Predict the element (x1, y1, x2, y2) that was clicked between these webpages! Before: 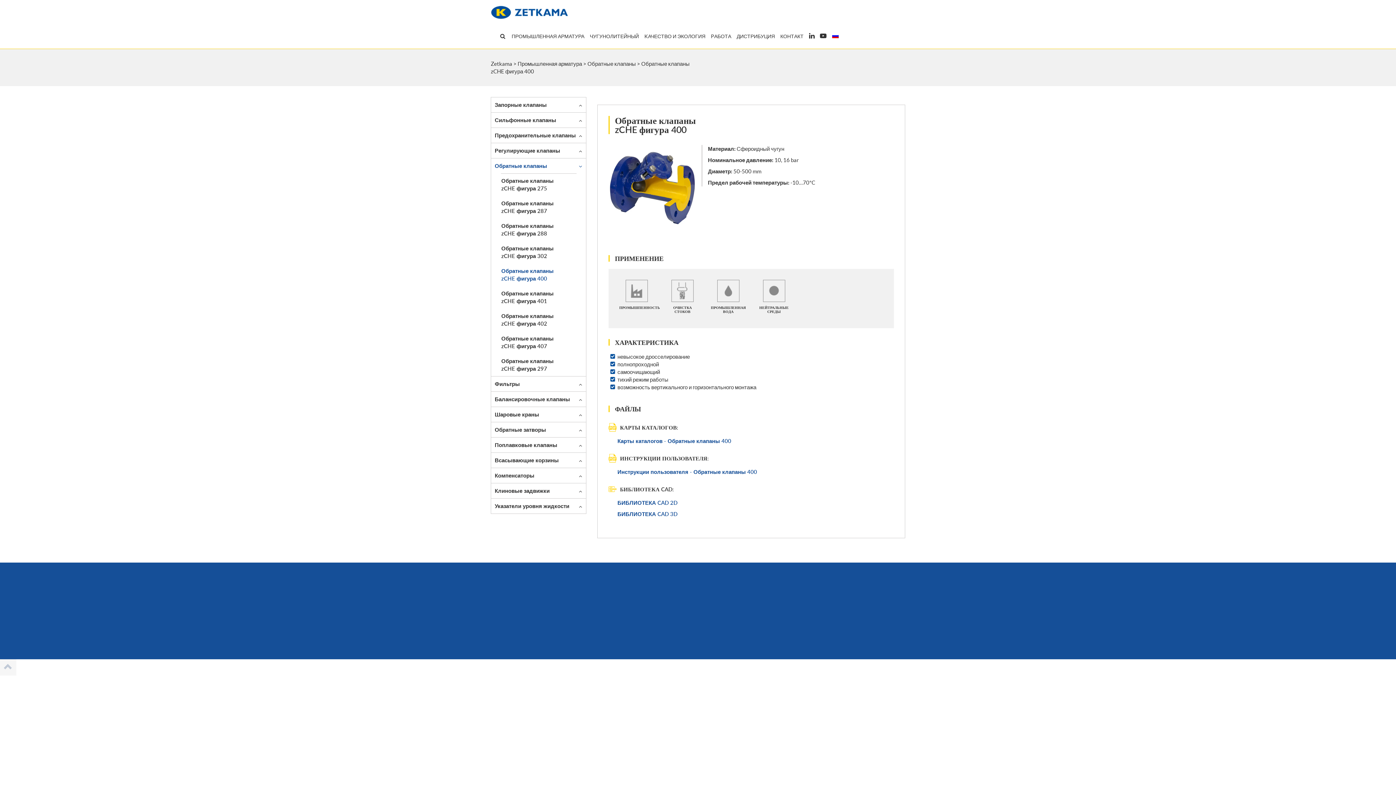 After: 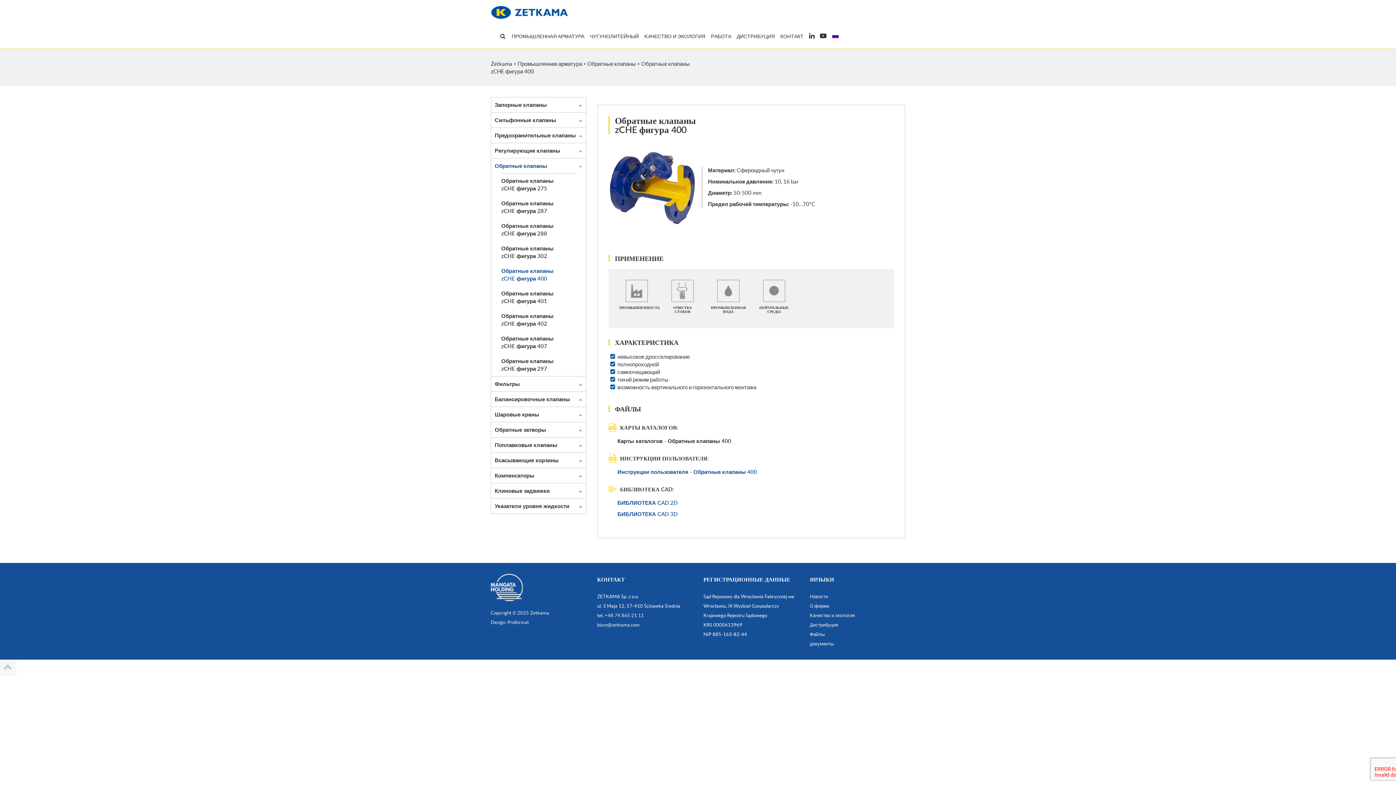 Action: bbox: (617, 437, 894, 445) label: Карты каталогов - Обратные клапаны 400